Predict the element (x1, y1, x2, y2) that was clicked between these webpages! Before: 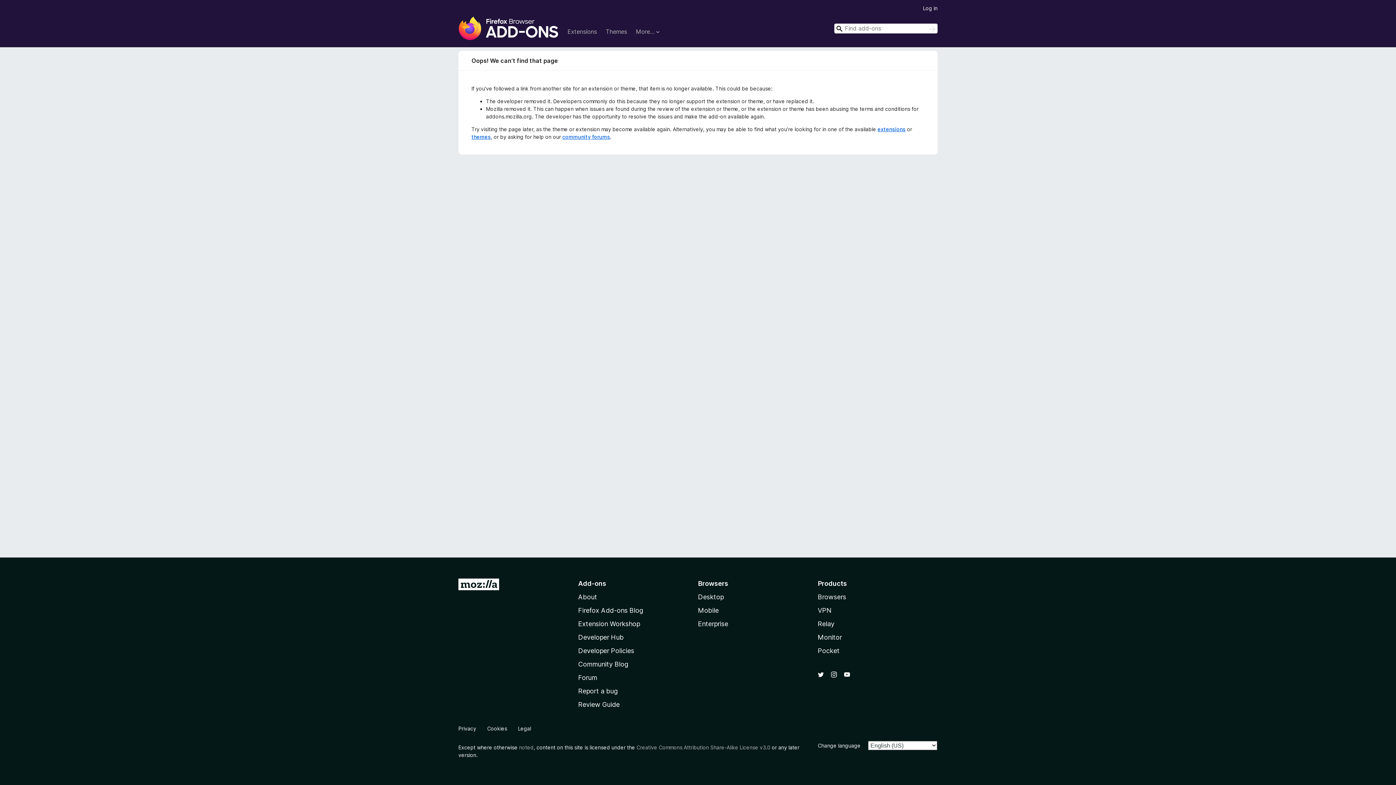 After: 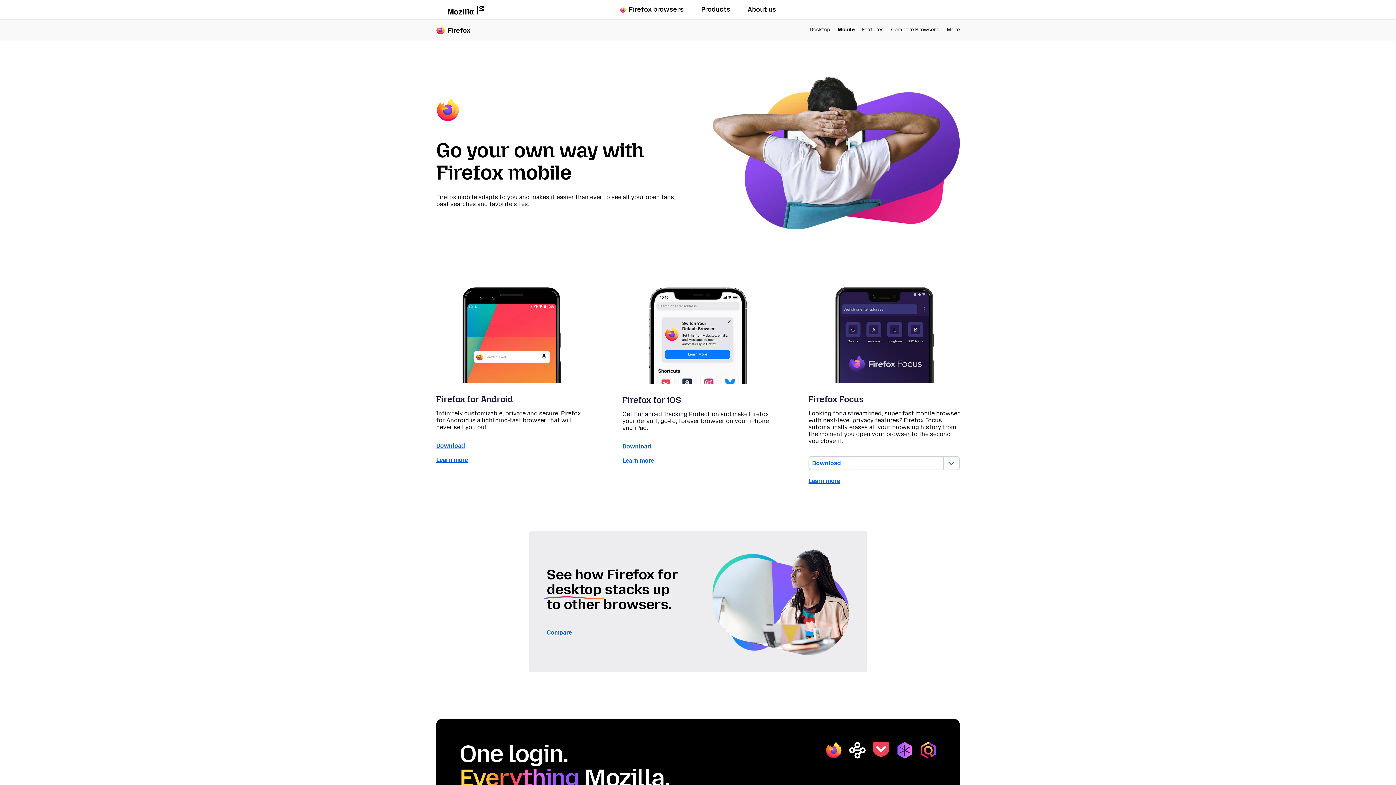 Action: label: Mobile bbox: (698, 606, 718, 614)